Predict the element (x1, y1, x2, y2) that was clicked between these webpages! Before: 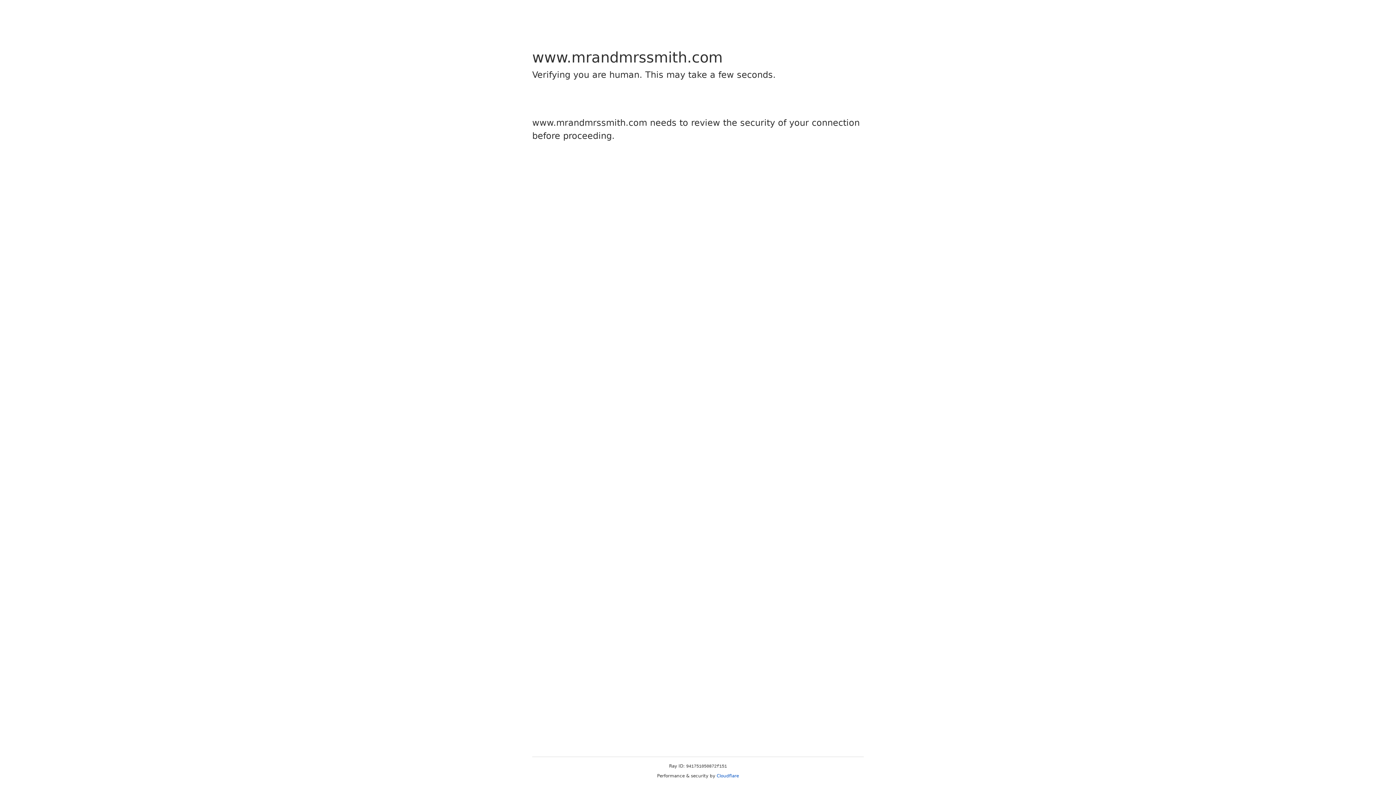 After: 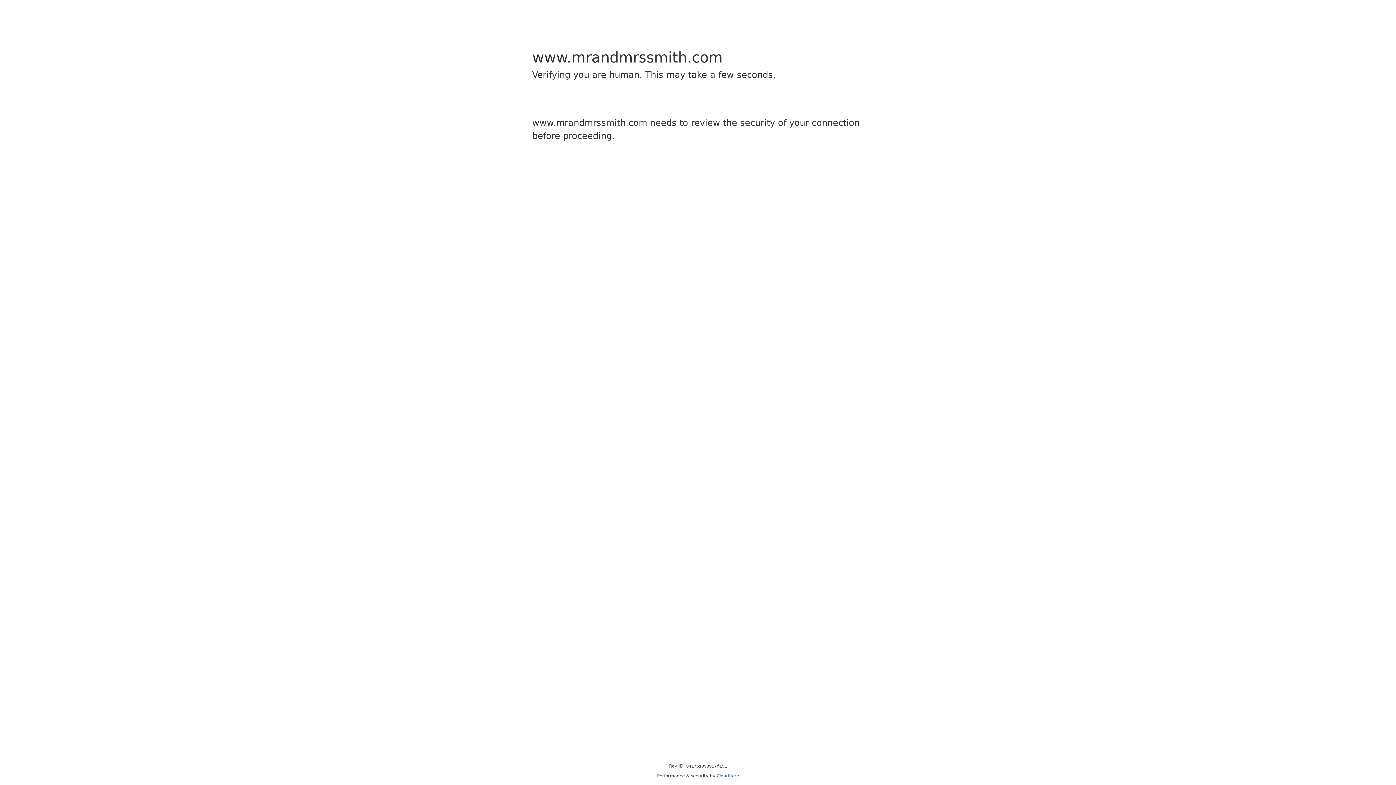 Action: label: Cloudflare bbox: (716, 773, 739, 778)